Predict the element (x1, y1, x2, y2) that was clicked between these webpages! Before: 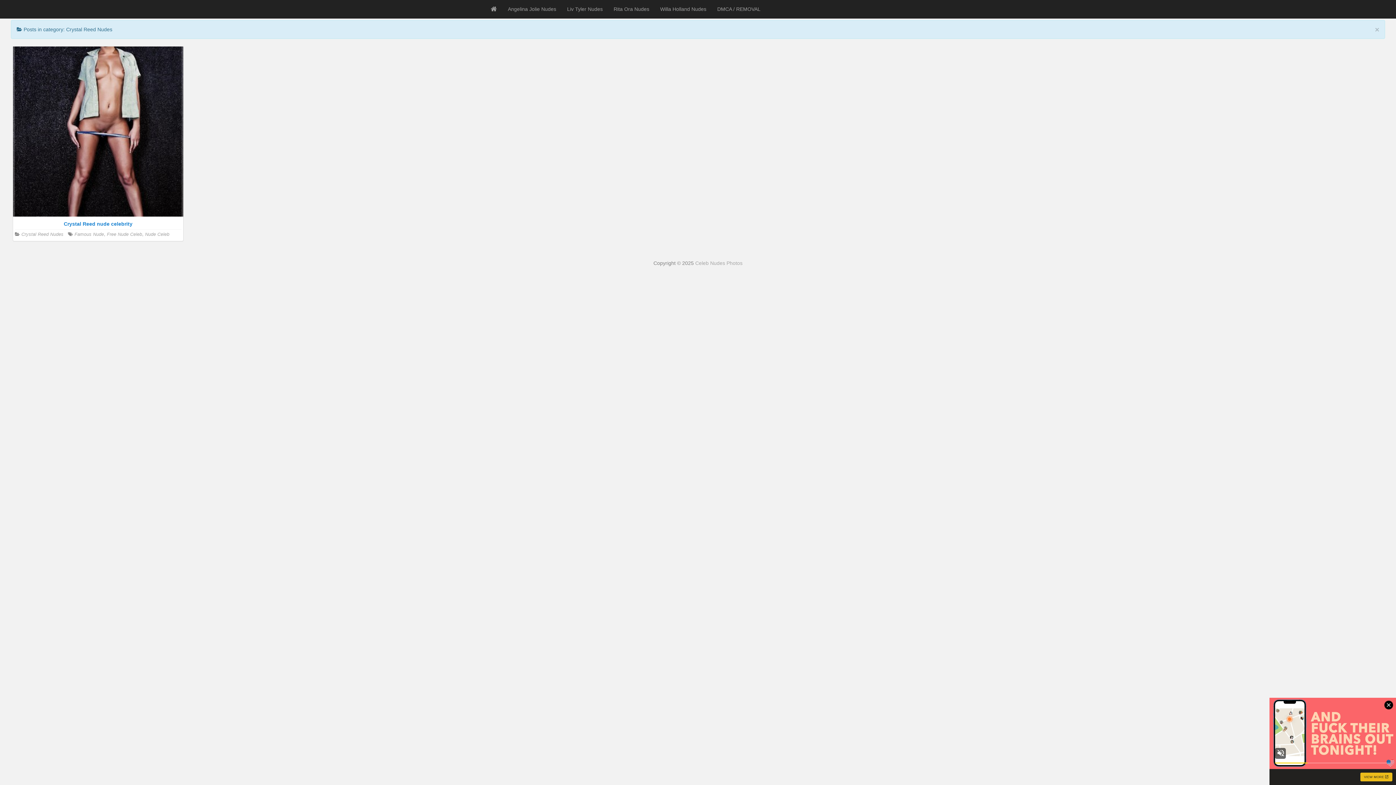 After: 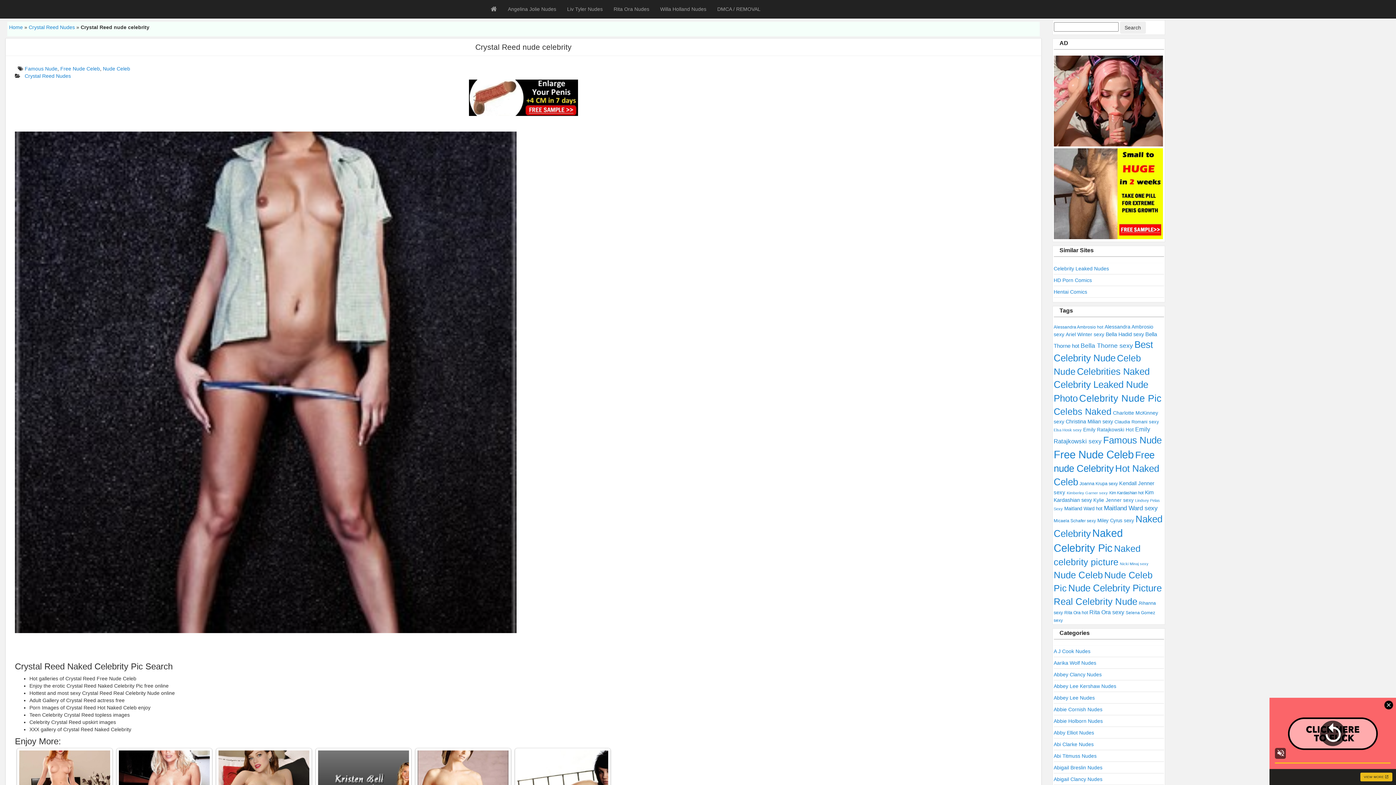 Action: bbox: (14, 220, 181, 227) label: Crystal Reed nude celebrity